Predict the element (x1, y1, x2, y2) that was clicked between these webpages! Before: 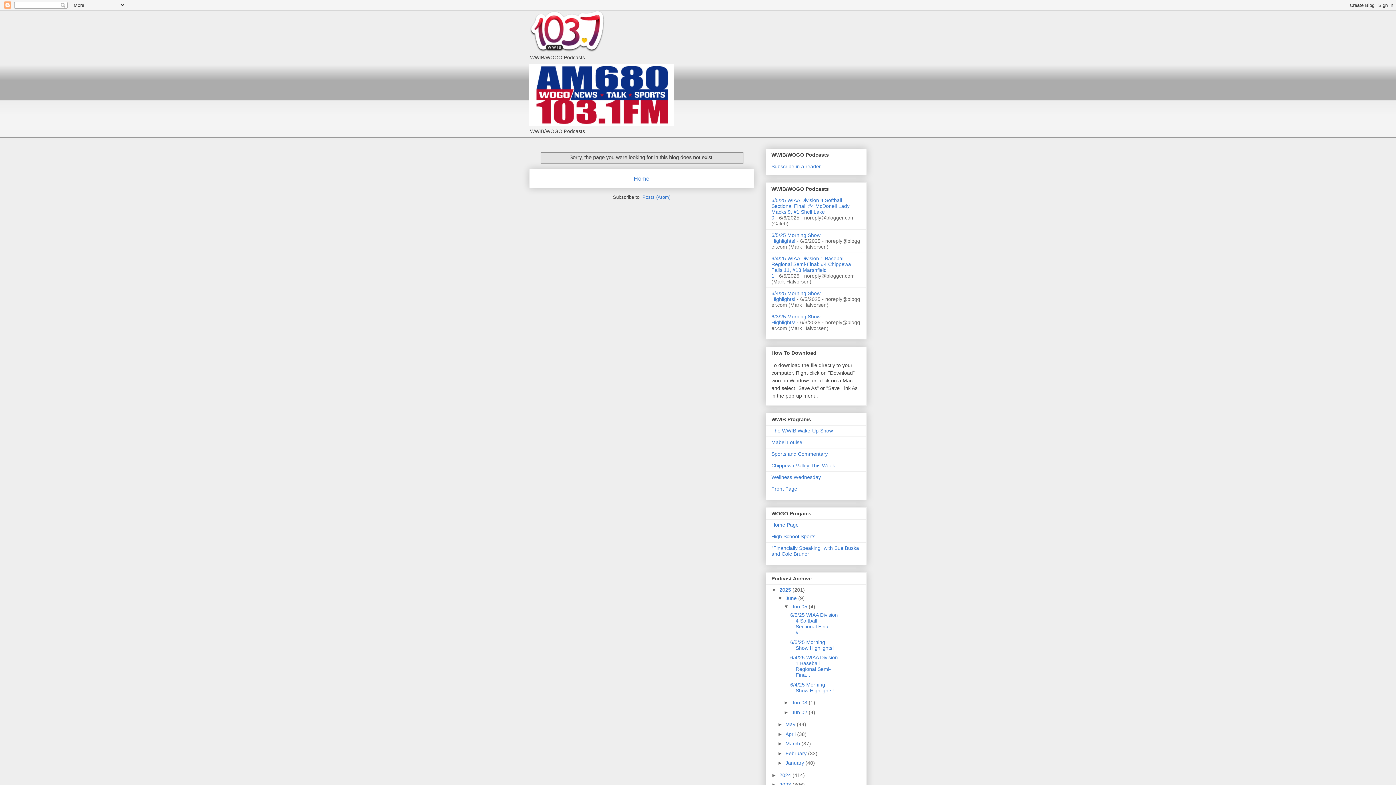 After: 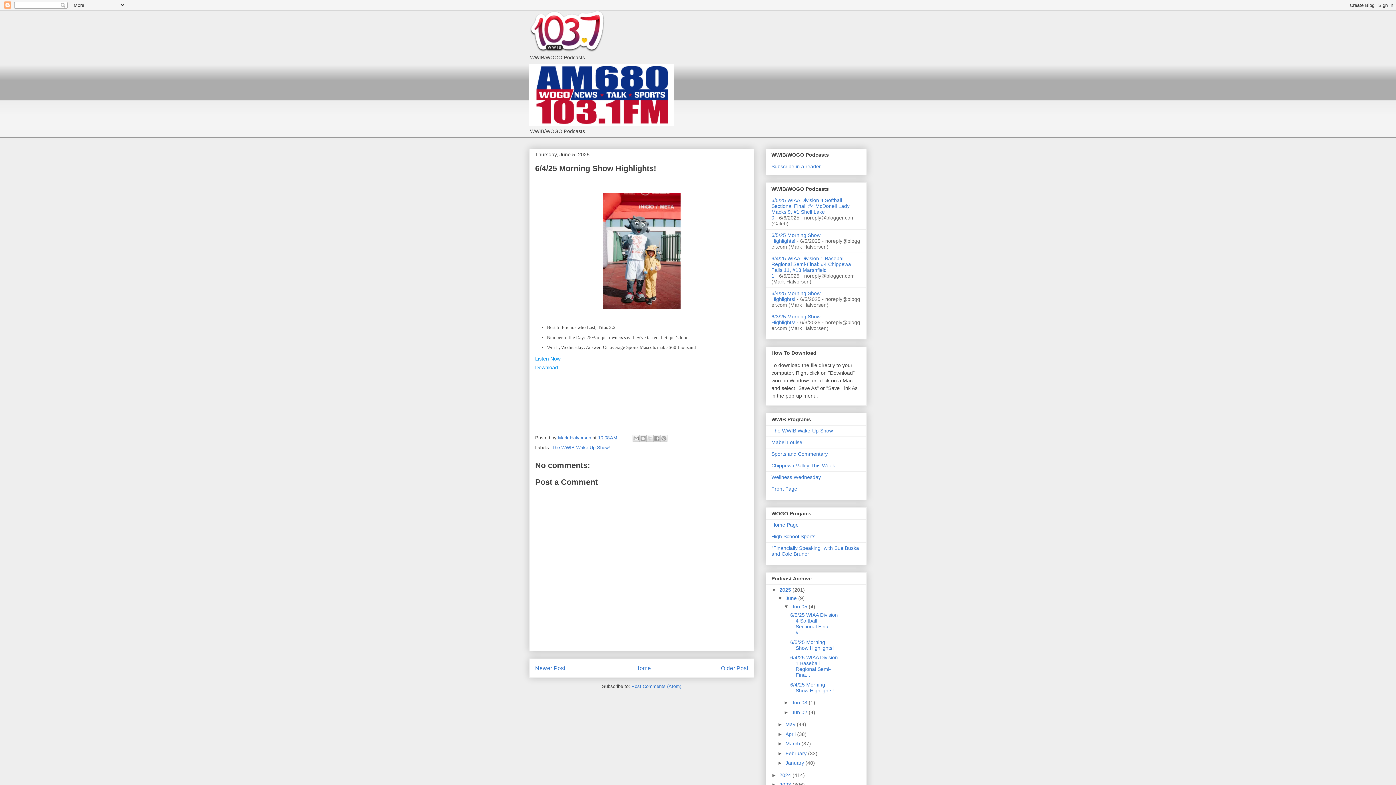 Action: bbox: (790, 682, 834, 693) label: 6/4/25 Morning Show Highlights!